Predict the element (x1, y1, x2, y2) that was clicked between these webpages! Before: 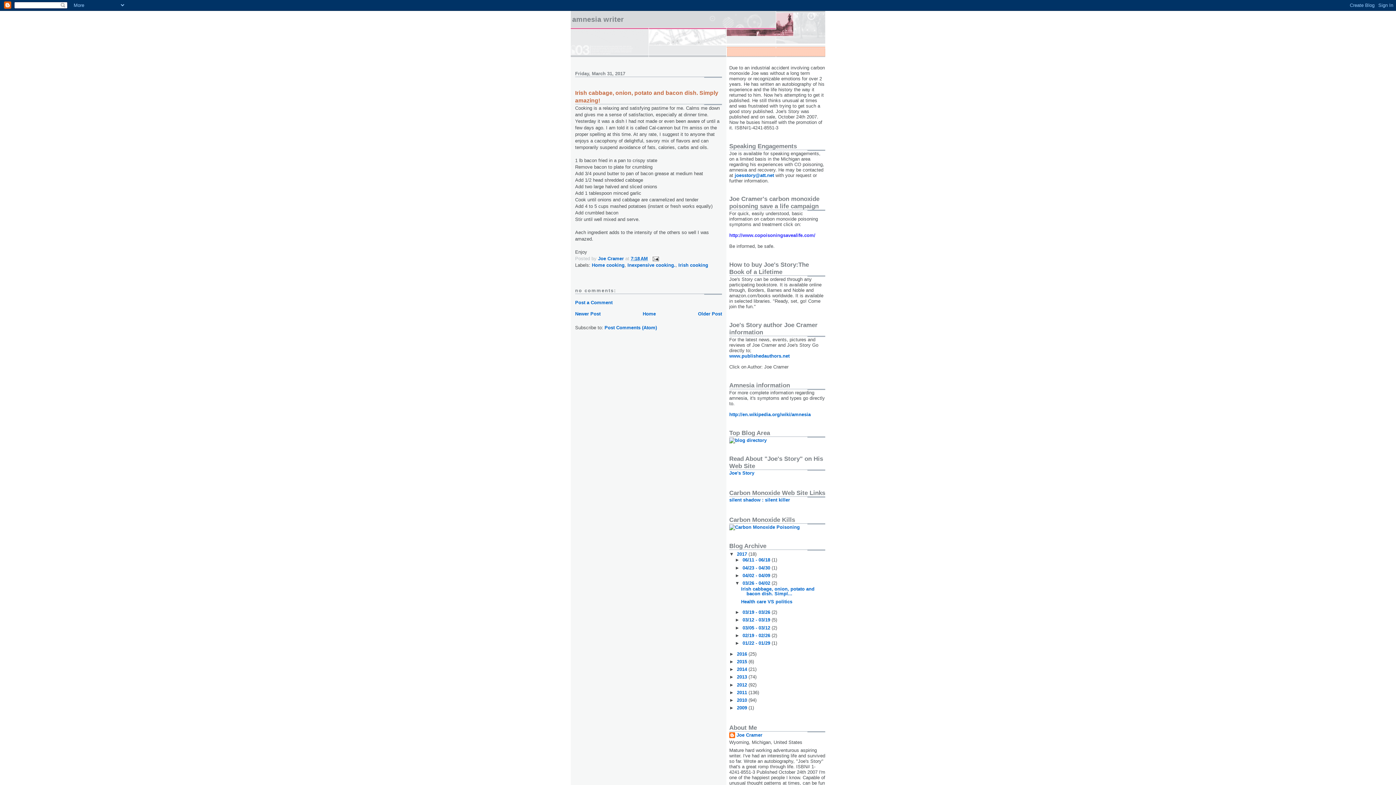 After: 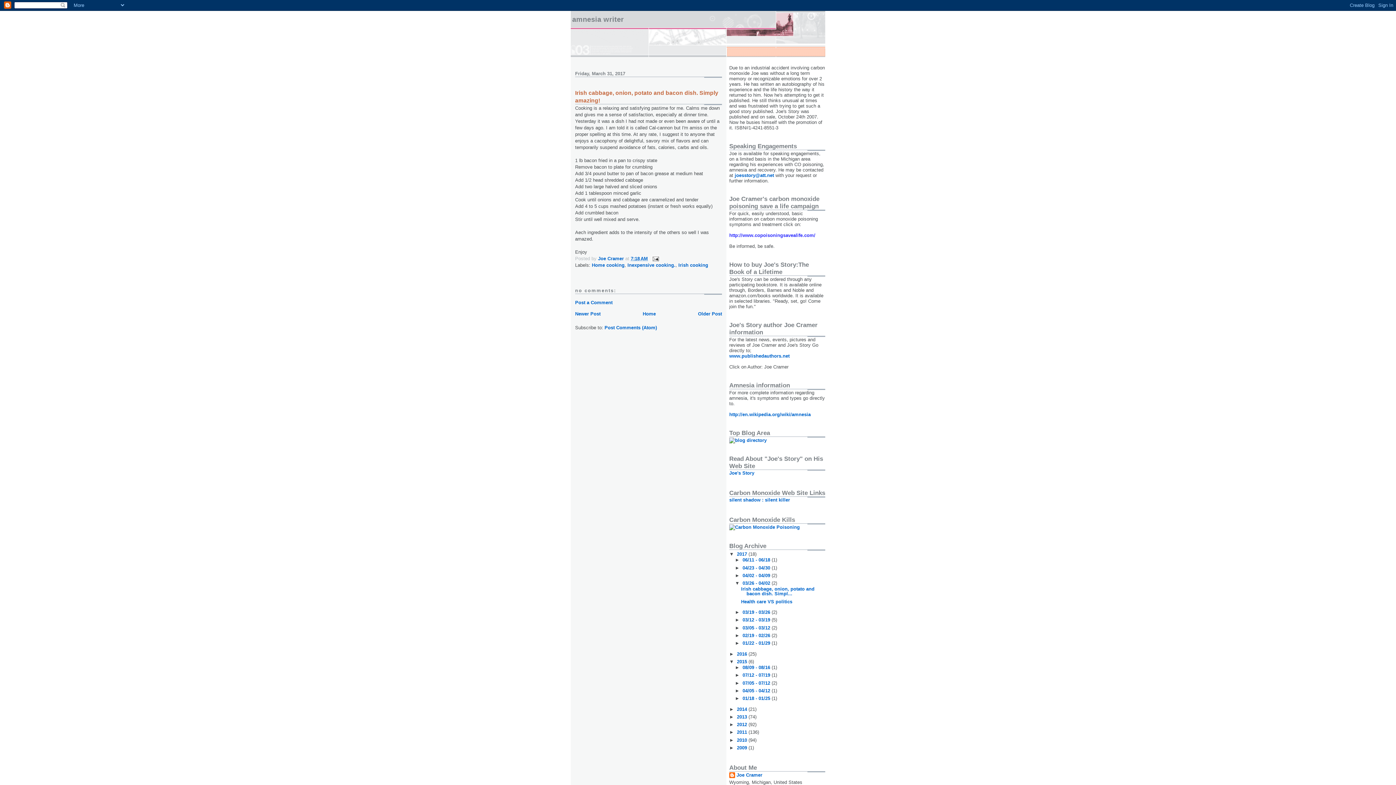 Action: bbox: (729, 659, 737, 664) label: ►  